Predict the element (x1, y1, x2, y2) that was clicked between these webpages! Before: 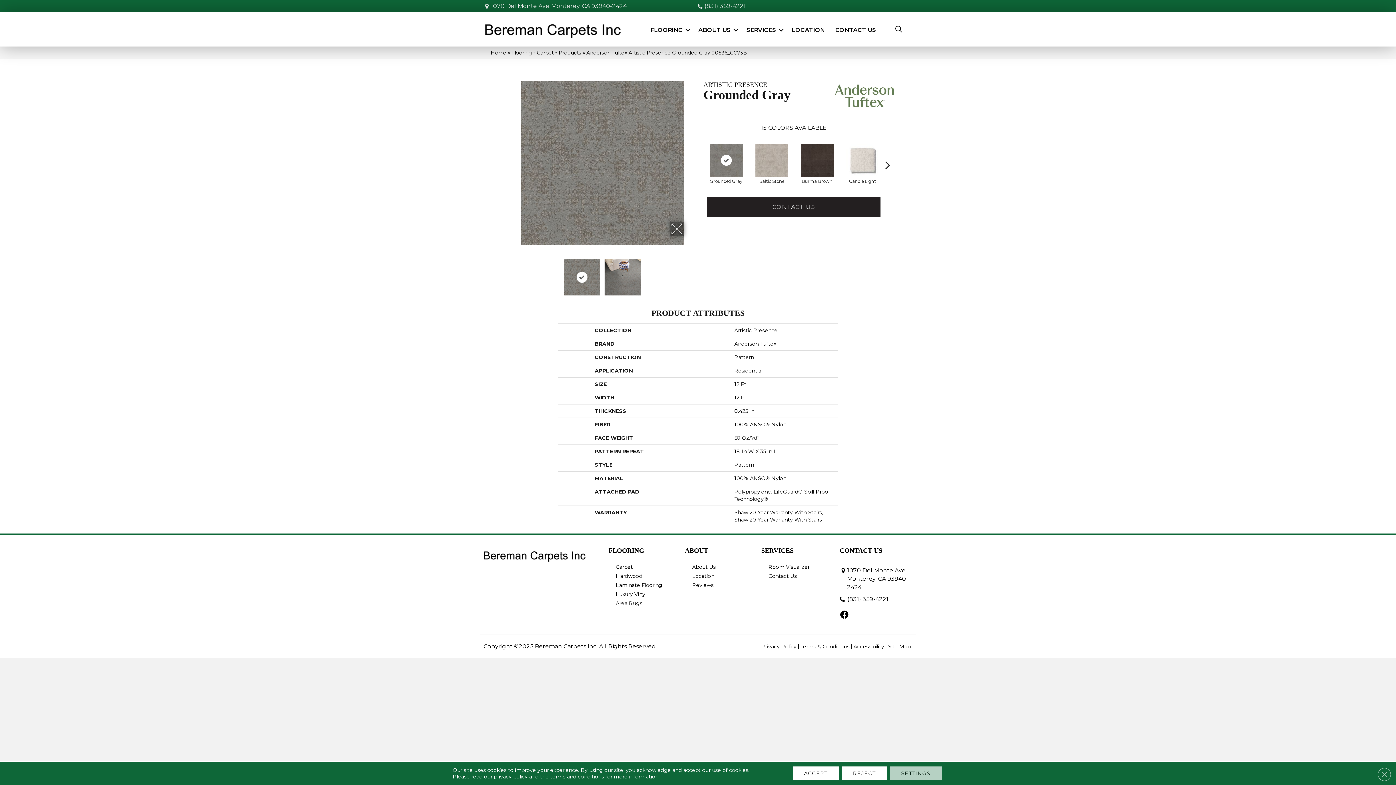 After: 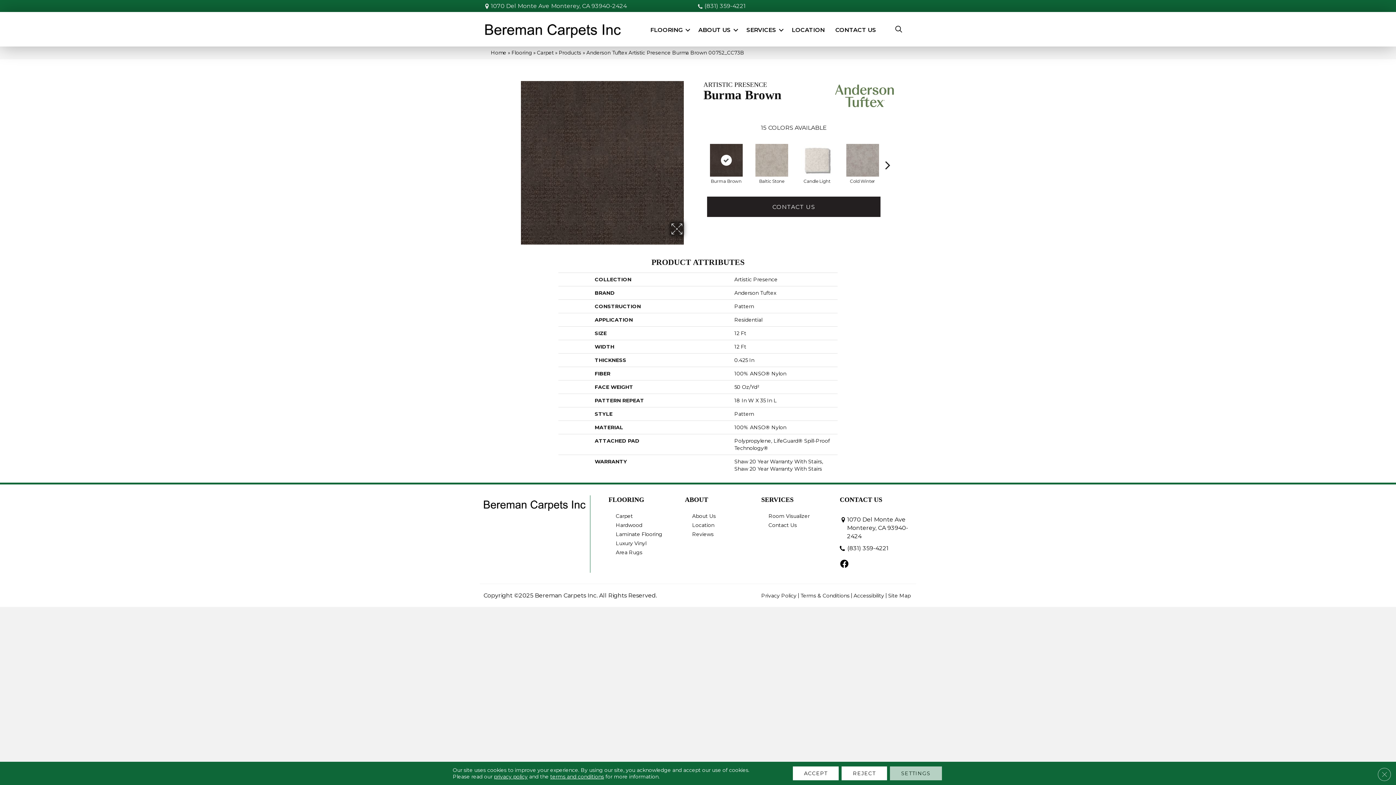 Action: bbox: (799, 142, 835, 178)